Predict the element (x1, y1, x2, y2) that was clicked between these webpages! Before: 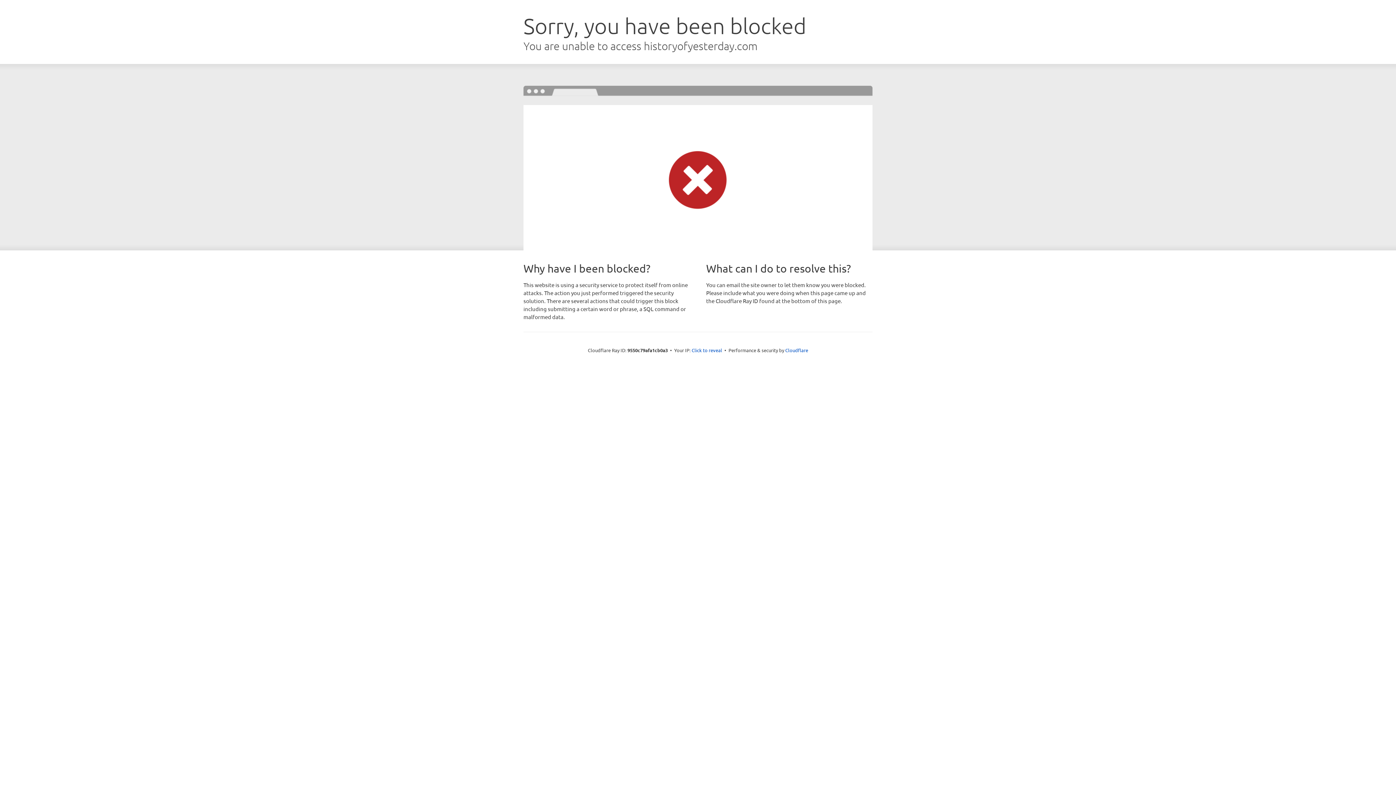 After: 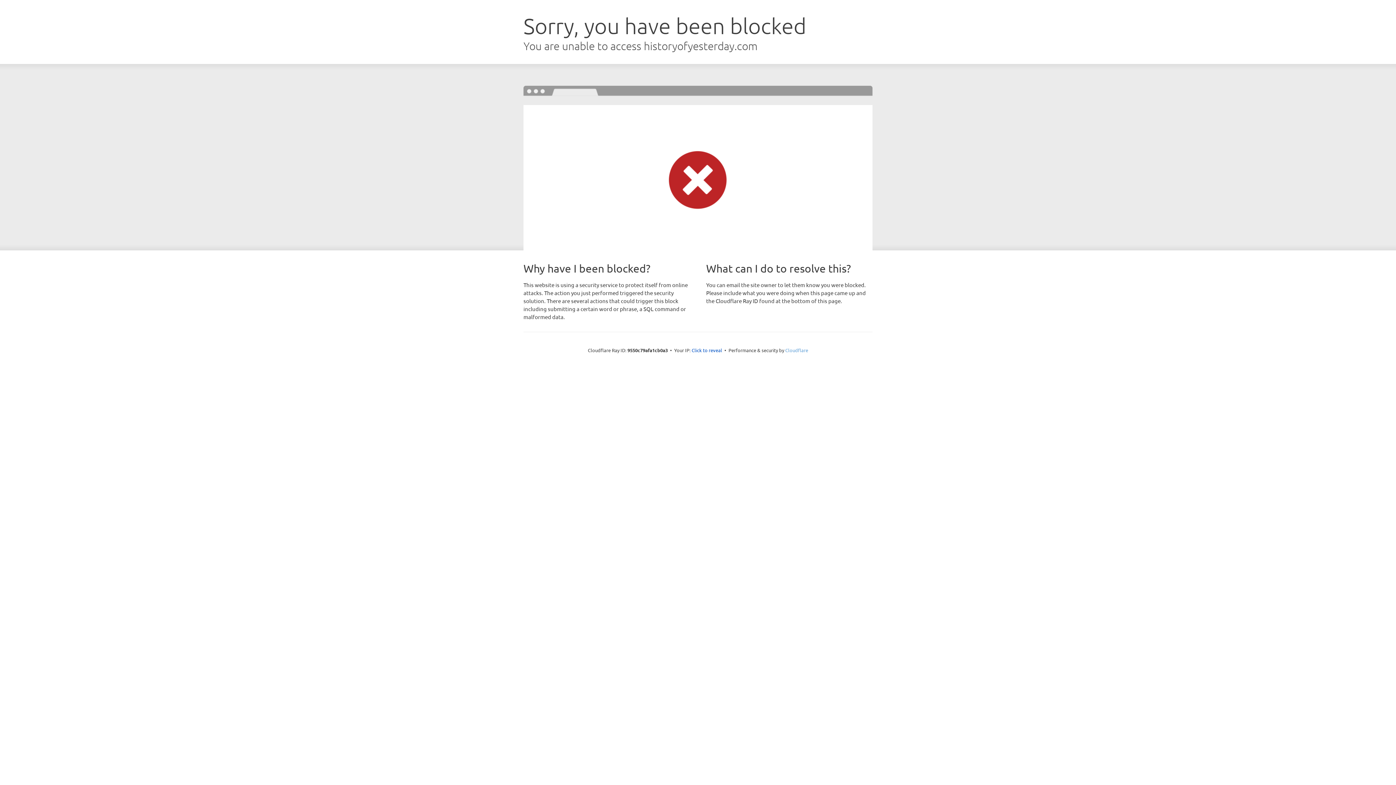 Action: bbox: (785, 347, 808, 353) label: Cloudflare